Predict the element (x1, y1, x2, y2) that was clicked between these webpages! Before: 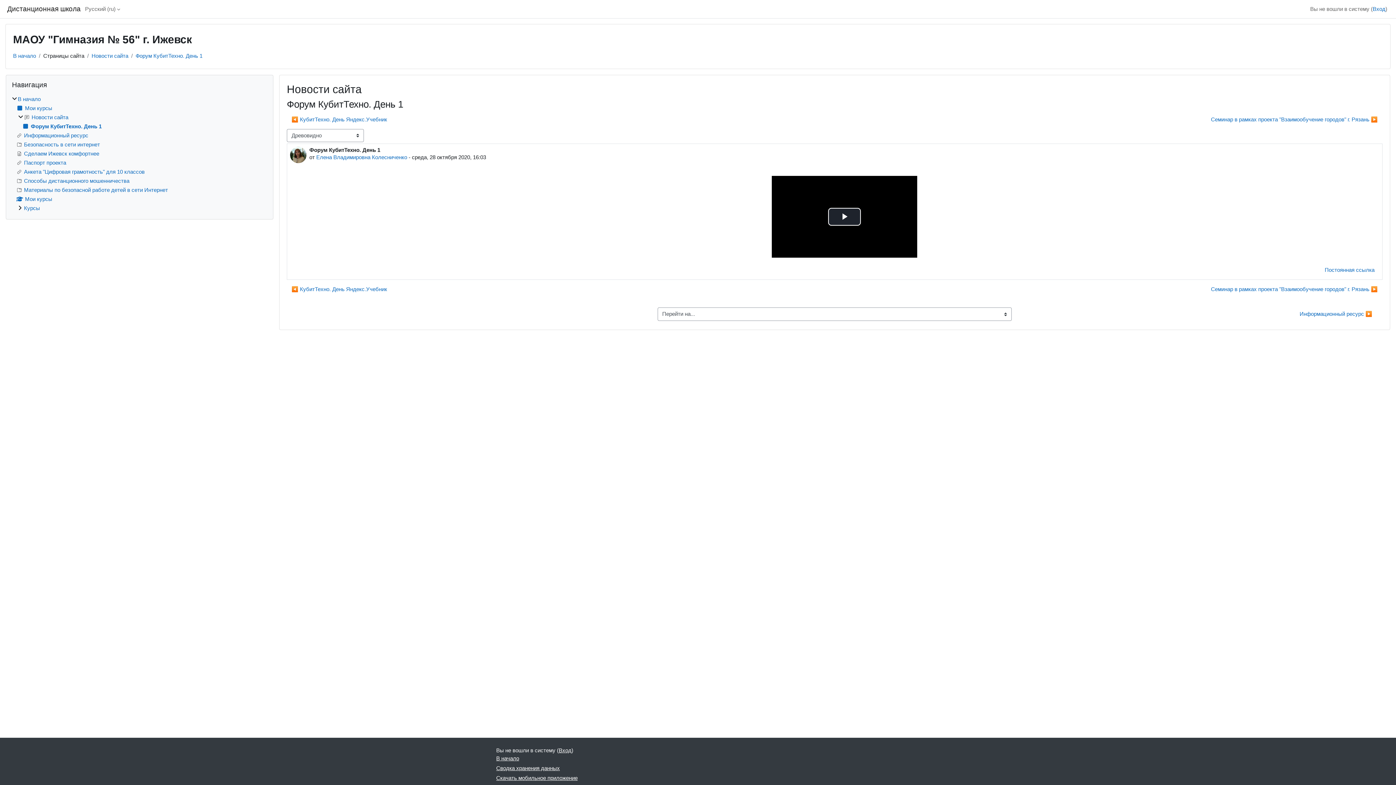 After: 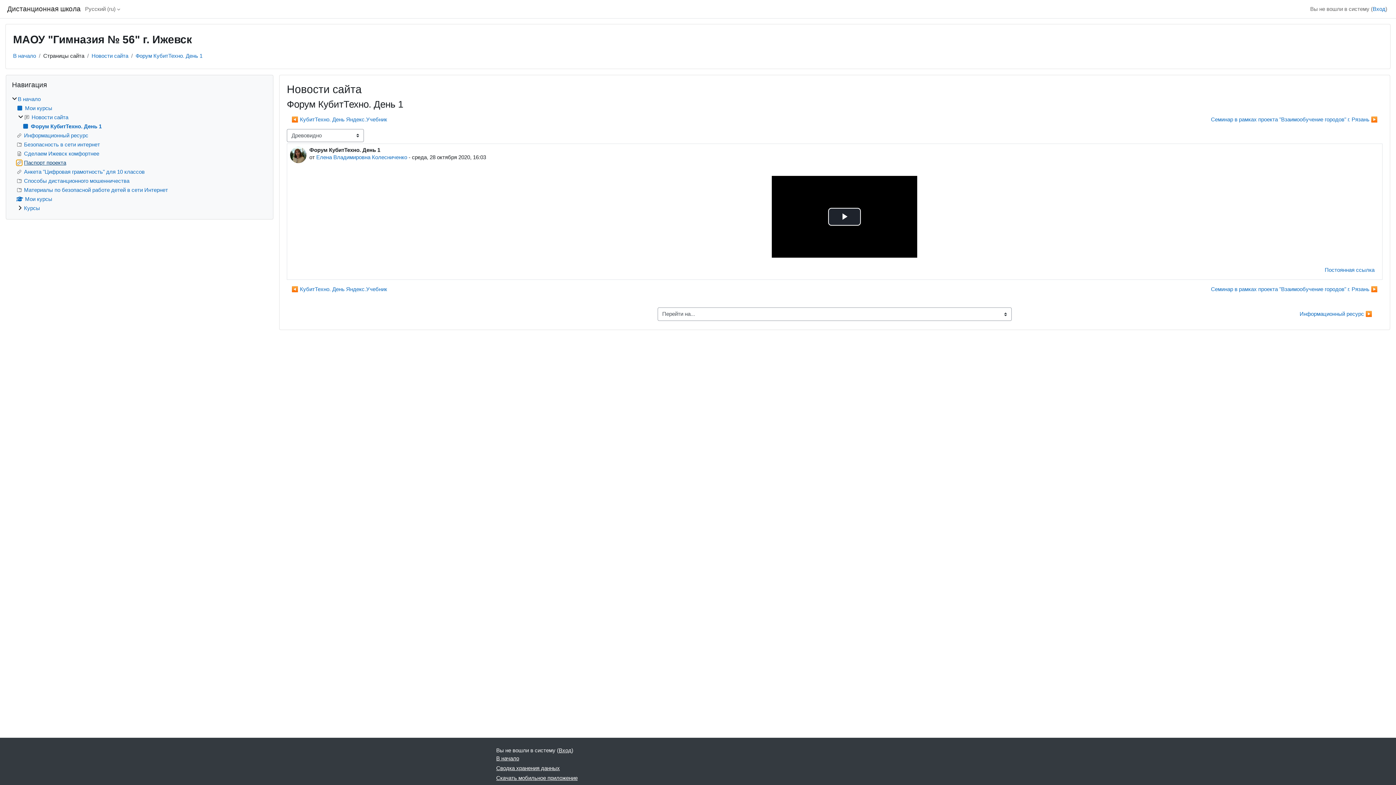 Action: bbox: (16, 159, 66, 165) label: Паспорт проекта